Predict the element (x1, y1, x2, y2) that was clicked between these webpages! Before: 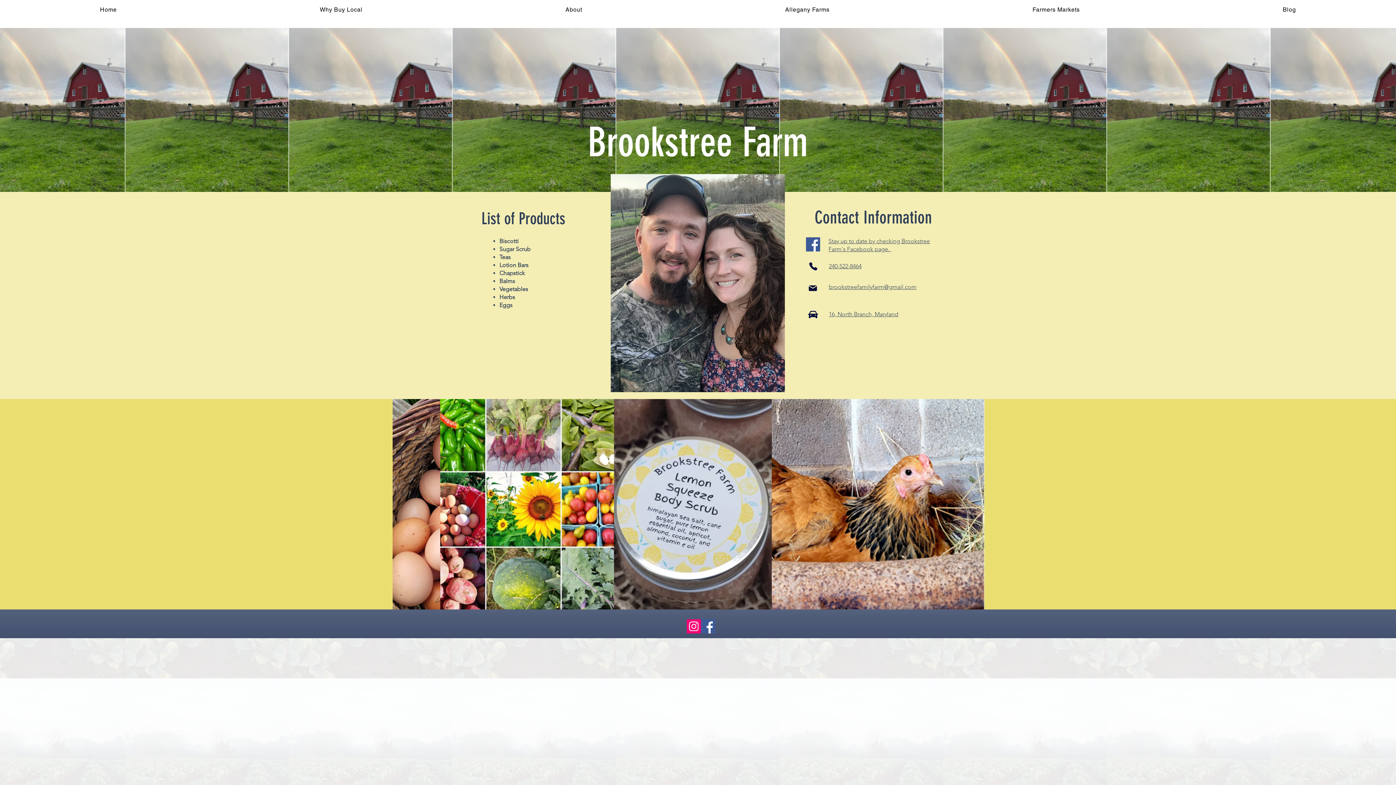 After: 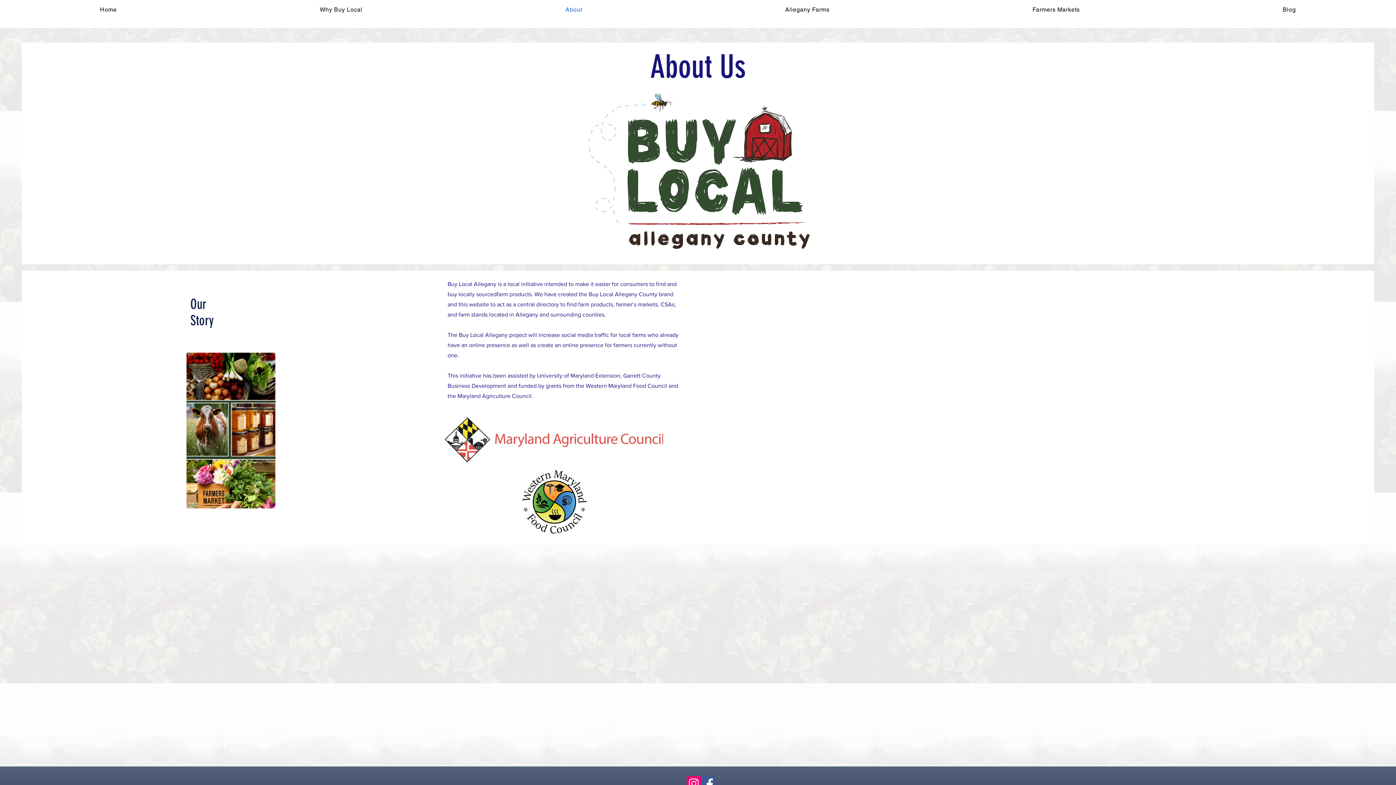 Action: bbox: (465, 2, 682, 16) label: About